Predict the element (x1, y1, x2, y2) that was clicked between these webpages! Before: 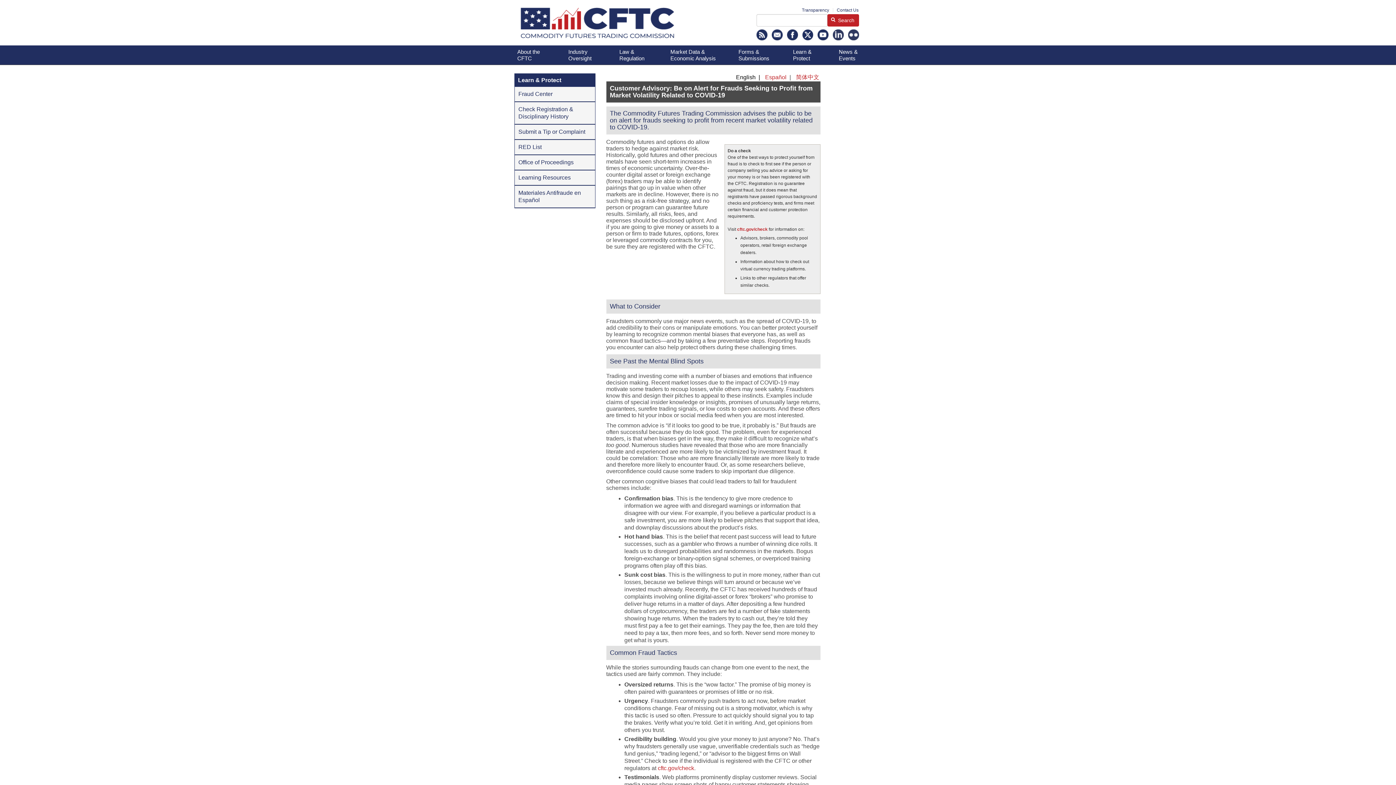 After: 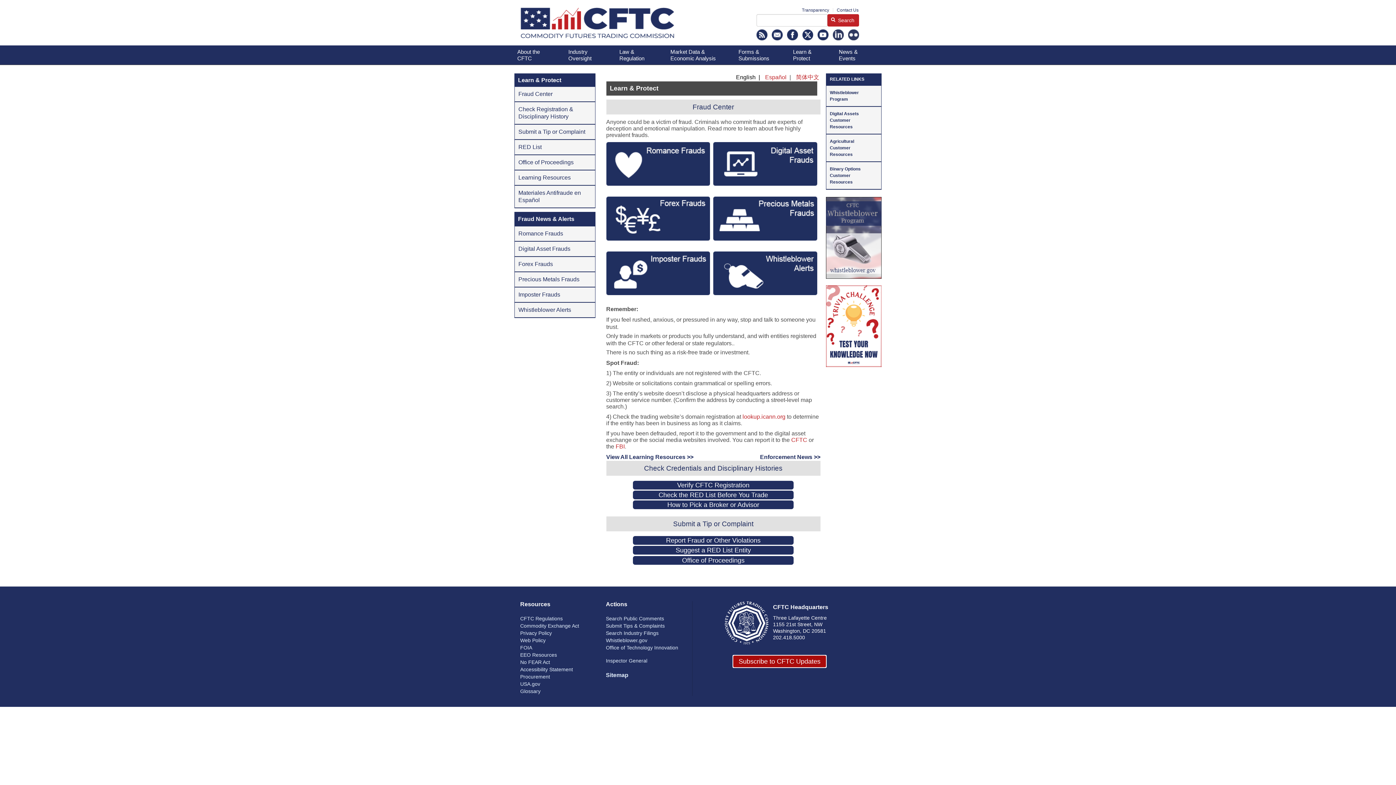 Action: bbox: (790, 44, 830, 65) label: Learn & Protect